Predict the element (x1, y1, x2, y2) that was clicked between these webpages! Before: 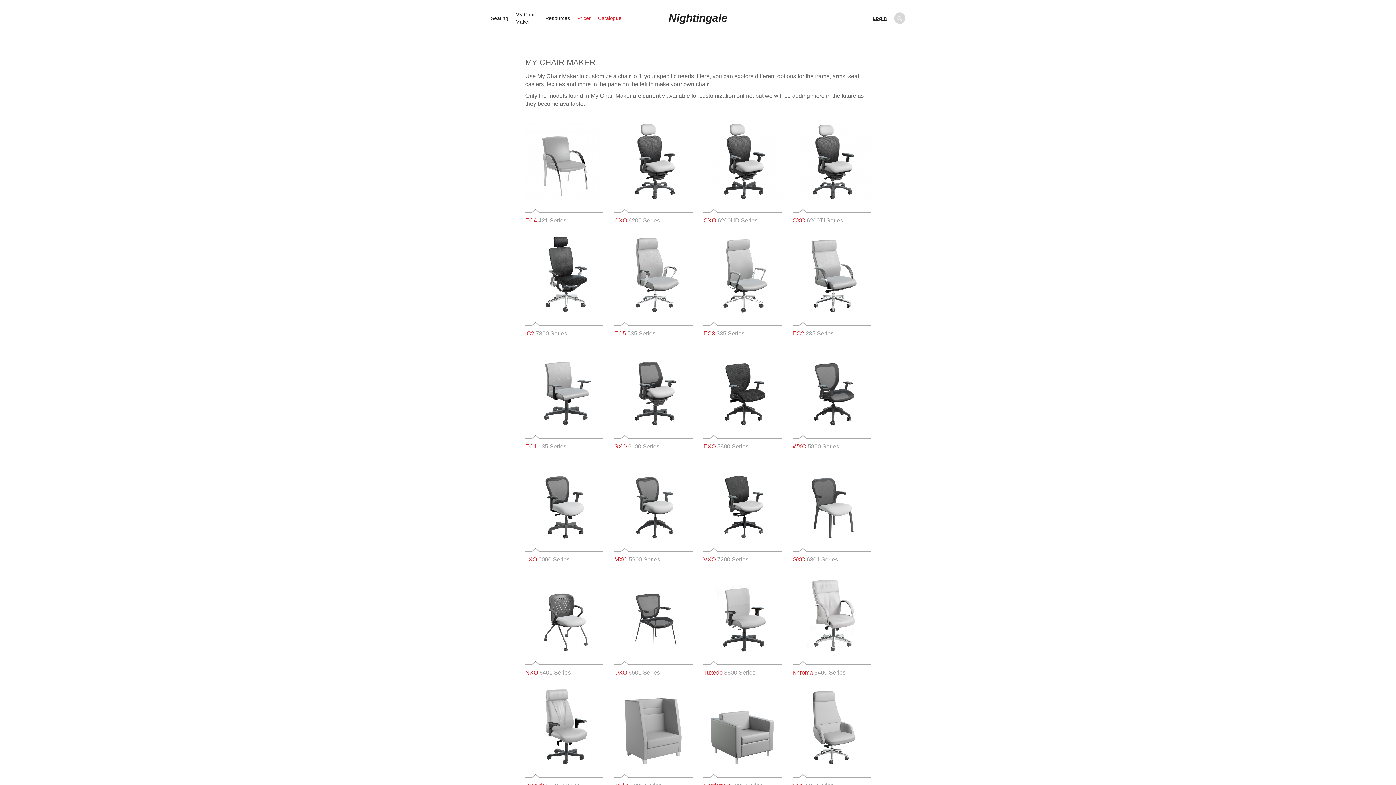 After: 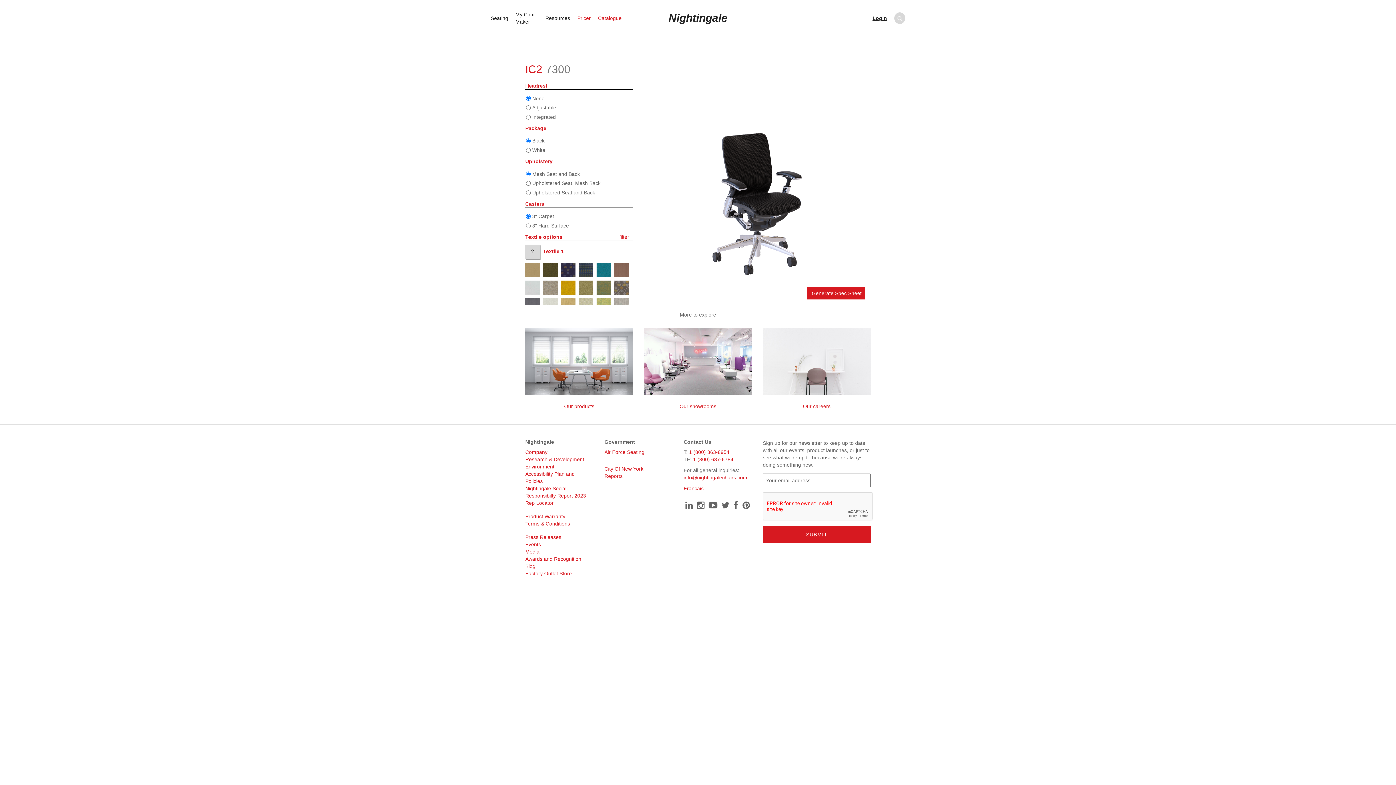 Action: bbox: (525, 271, 603, 277)